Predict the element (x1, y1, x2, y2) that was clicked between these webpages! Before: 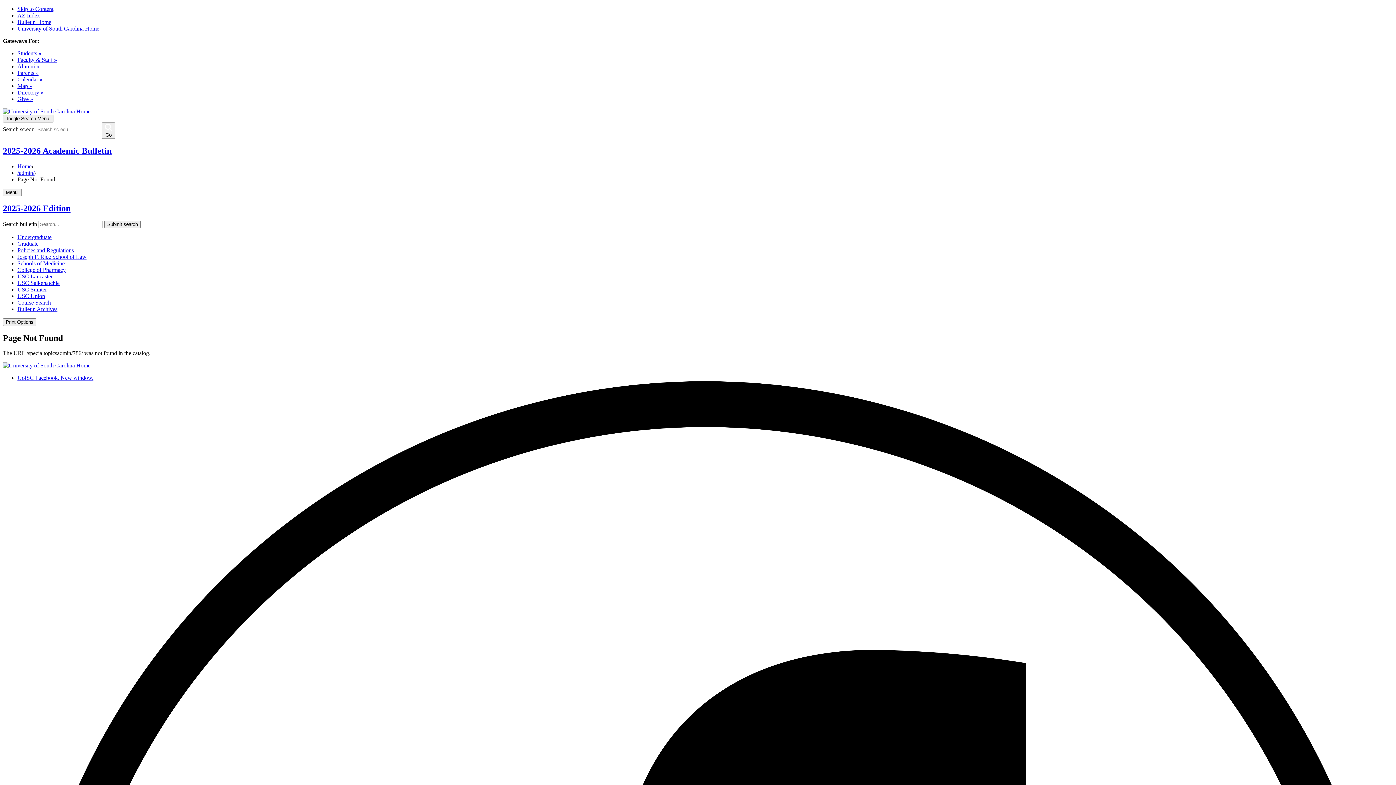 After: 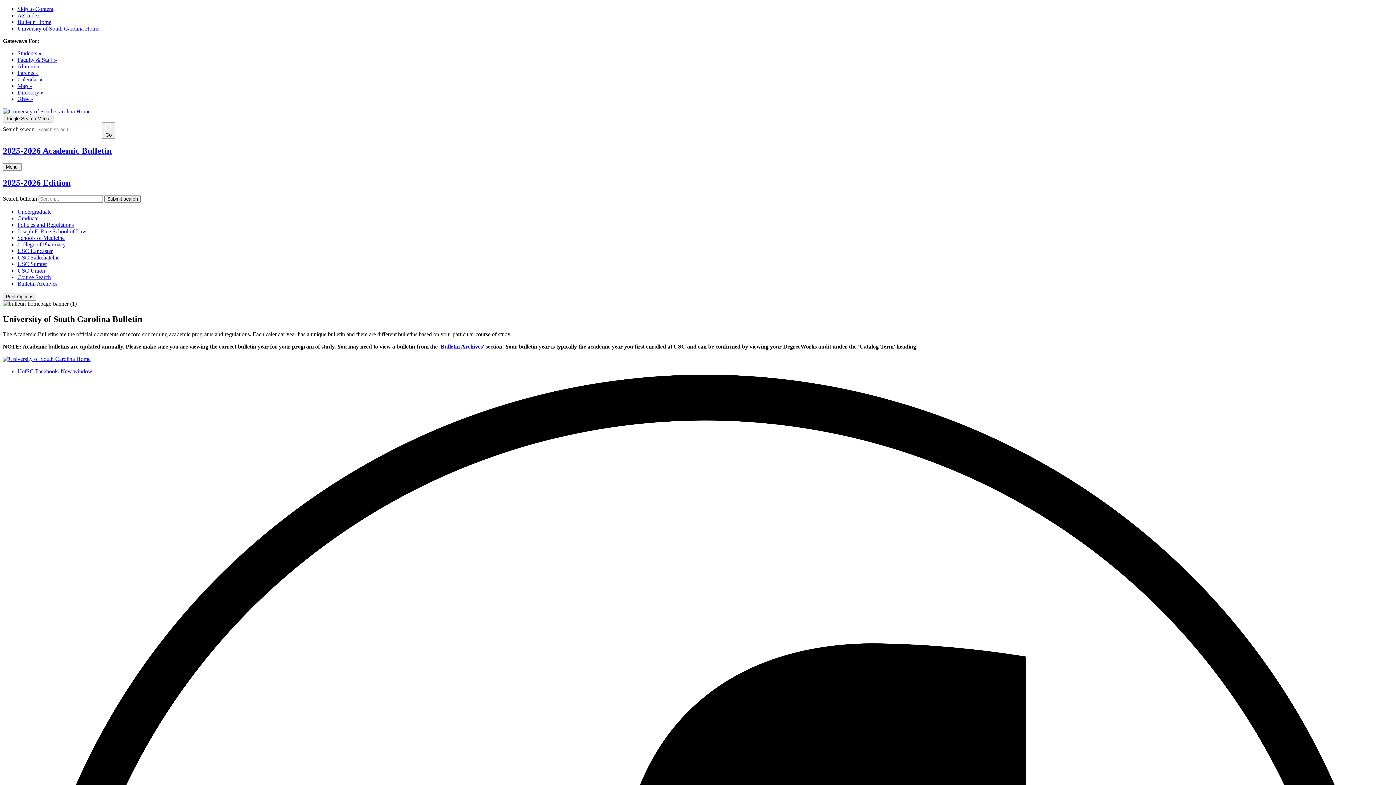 Action: label: Bulletin Home bbox: (17, 18, 51, 25)